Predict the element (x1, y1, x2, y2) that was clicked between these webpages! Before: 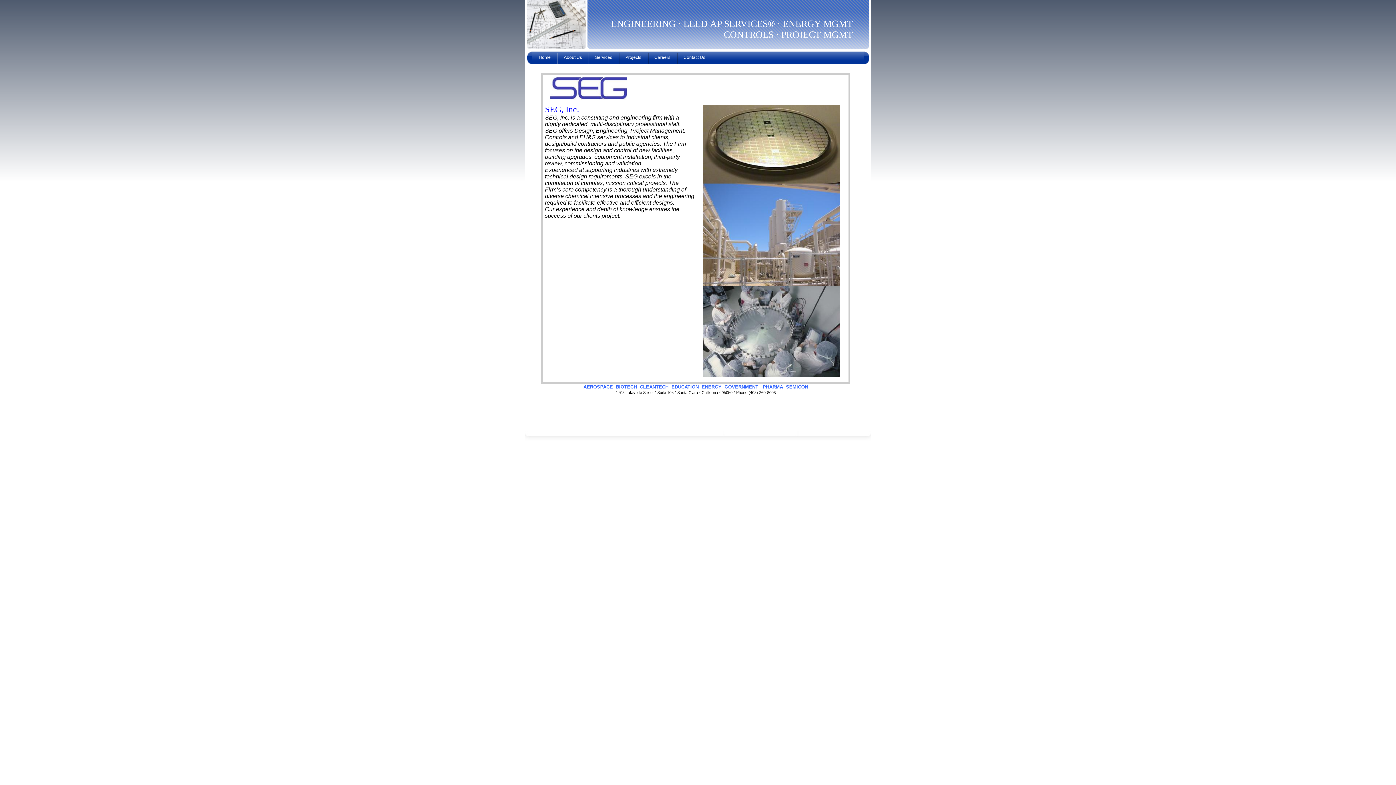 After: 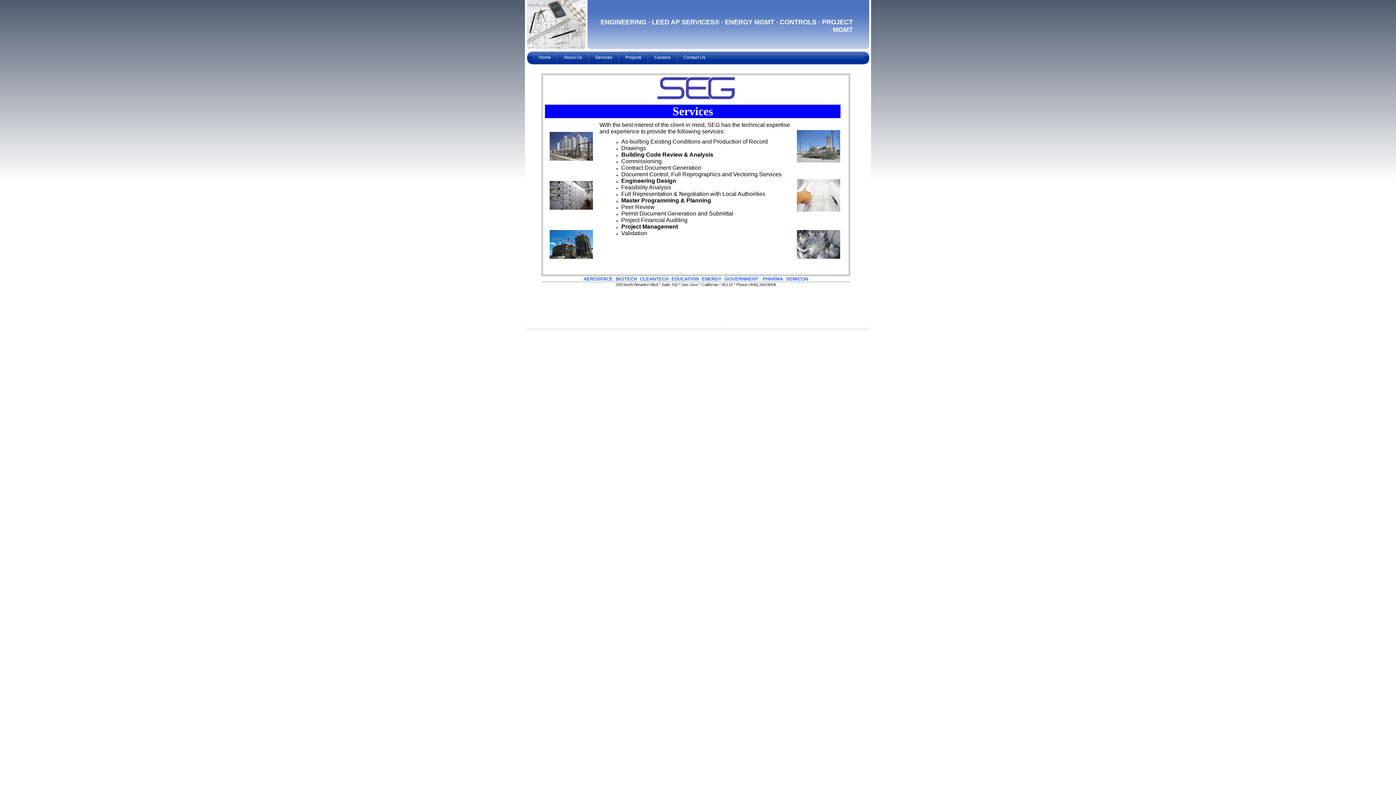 Action: bbox: (588, 51, 618, 64) label: Services